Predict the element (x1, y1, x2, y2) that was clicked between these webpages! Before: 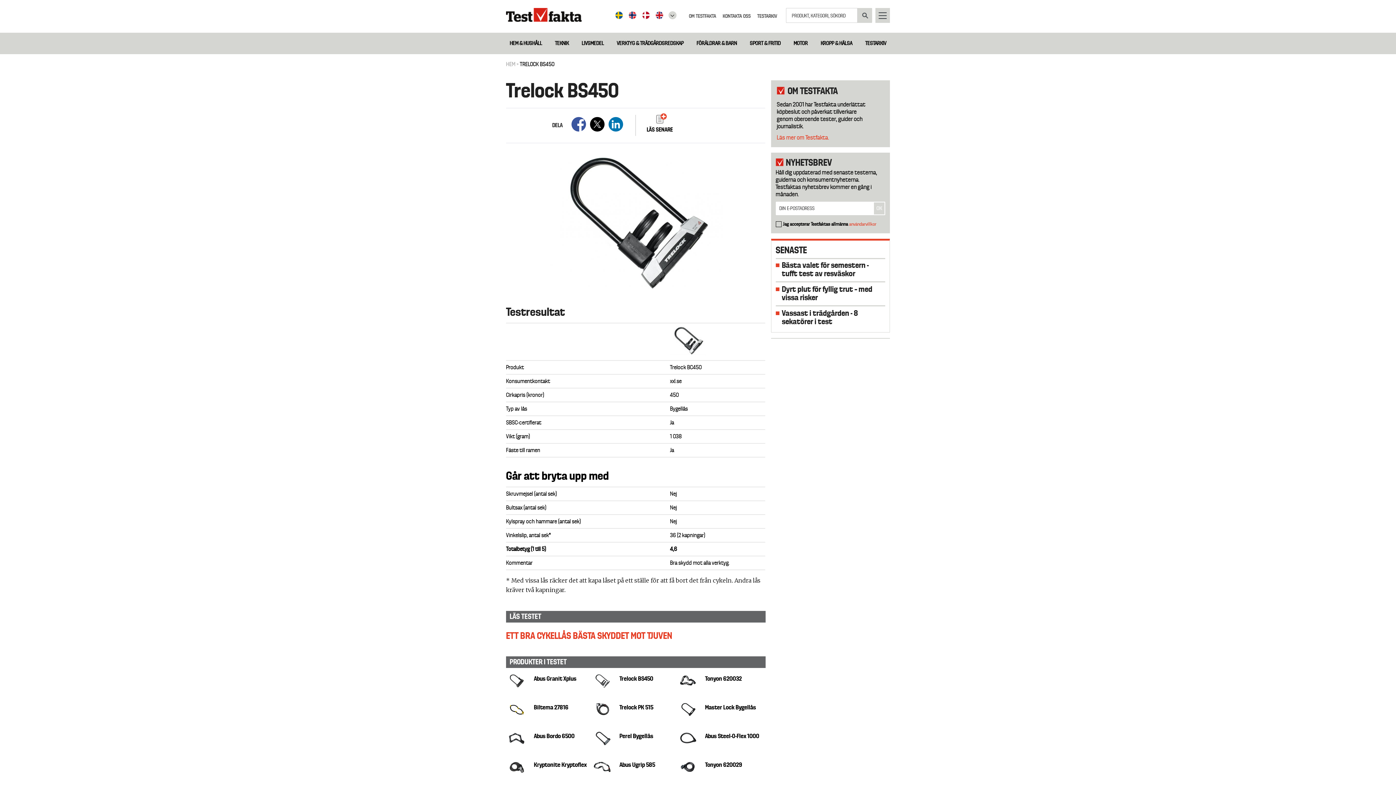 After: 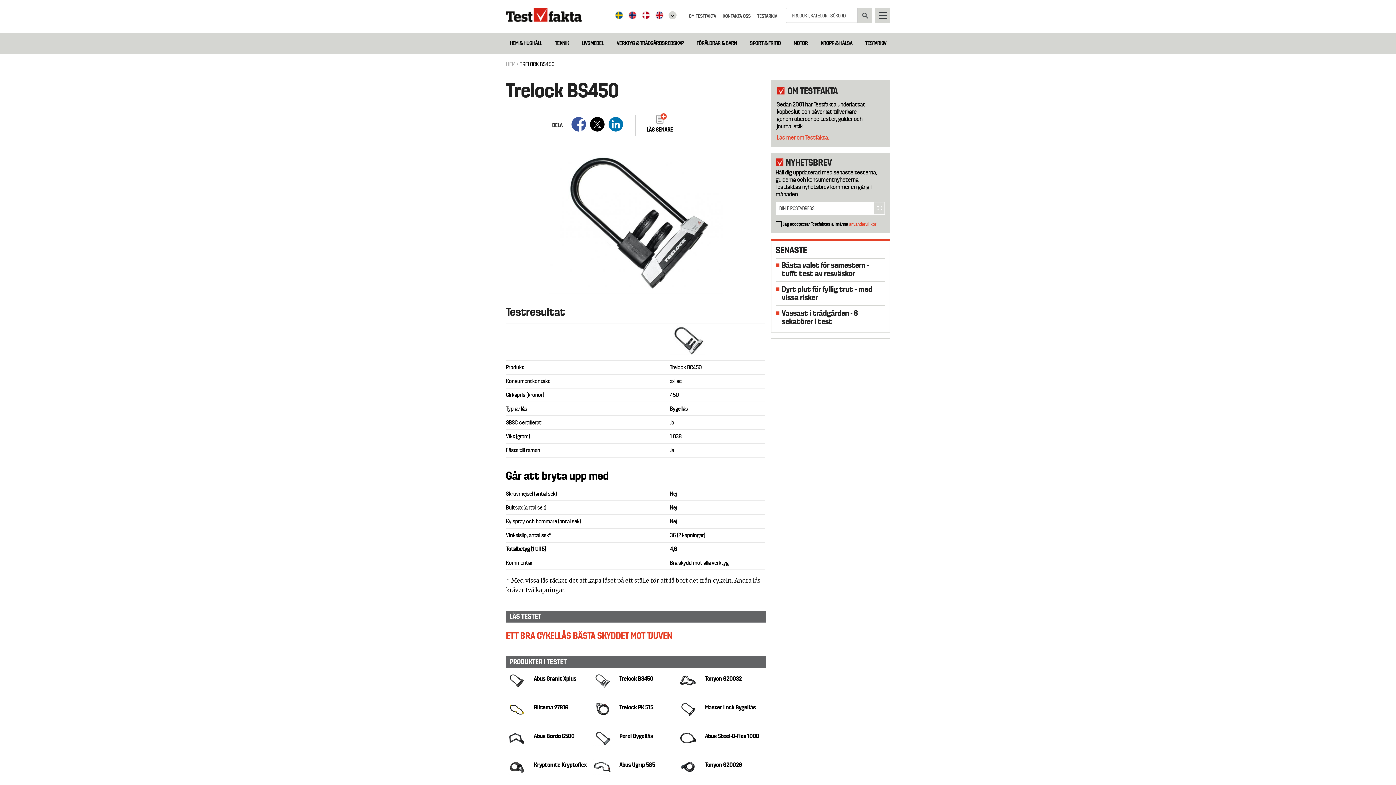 Action: label: Share to Linkedin bbox: (608, 117, 623, 131)